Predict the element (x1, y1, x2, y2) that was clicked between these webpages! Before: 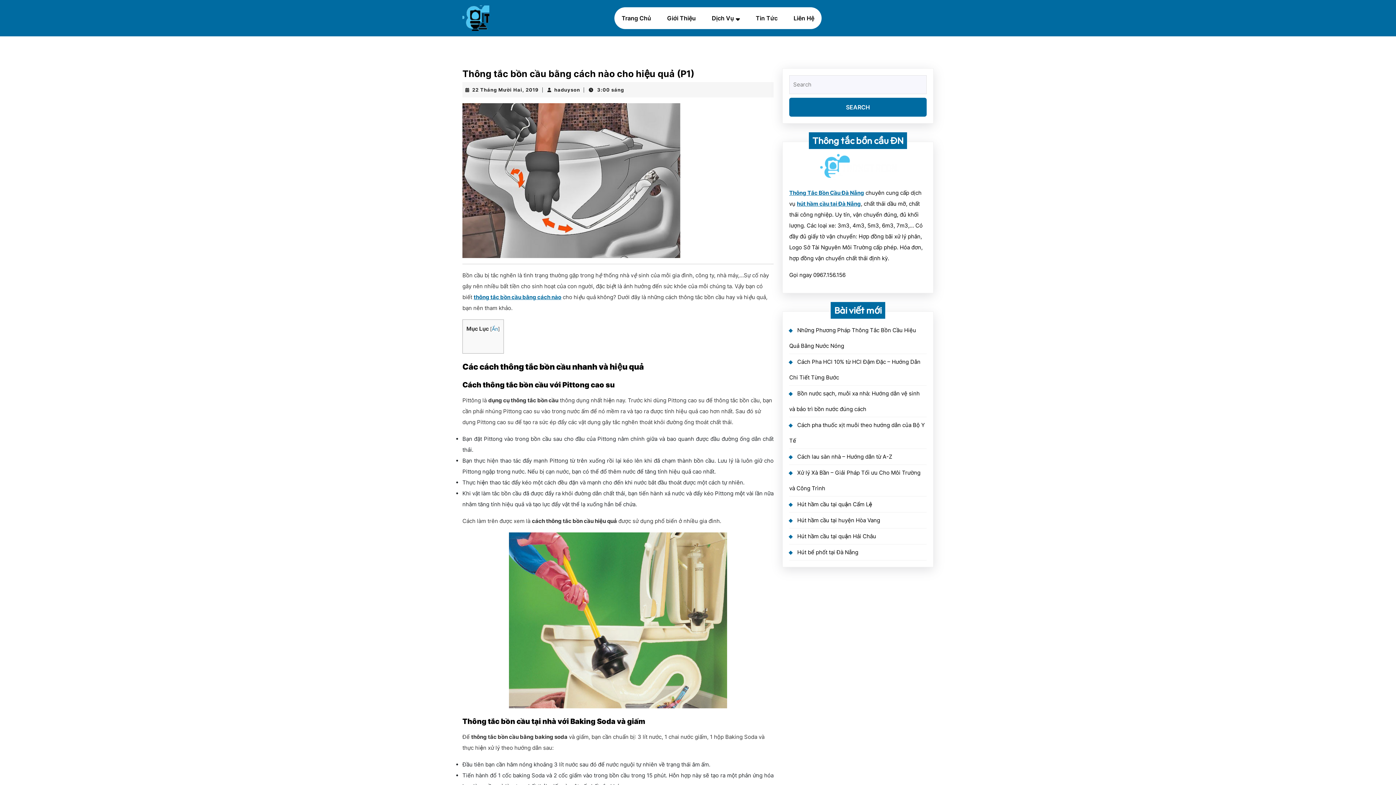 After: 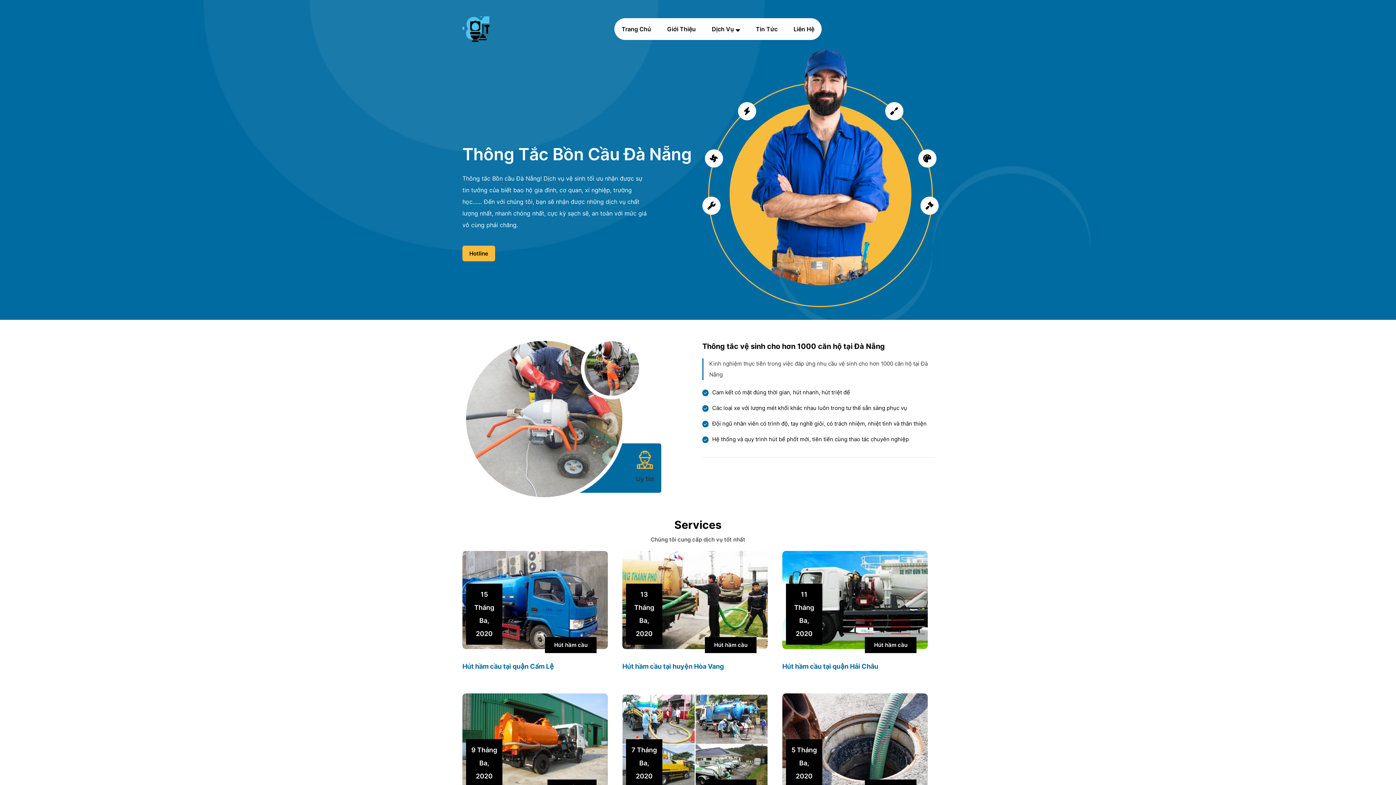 Action: label: Trang Chủ bbox: (614, 8, 658, 28)